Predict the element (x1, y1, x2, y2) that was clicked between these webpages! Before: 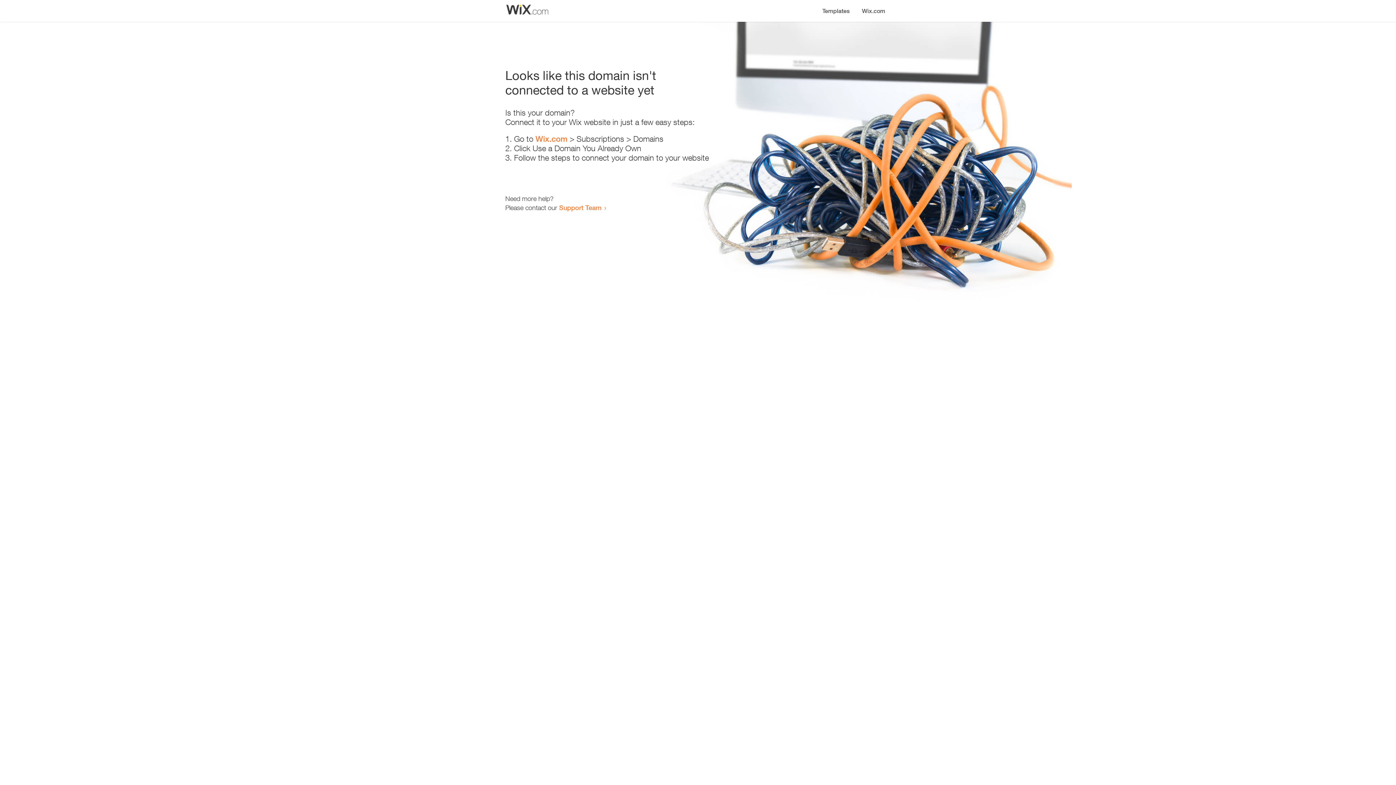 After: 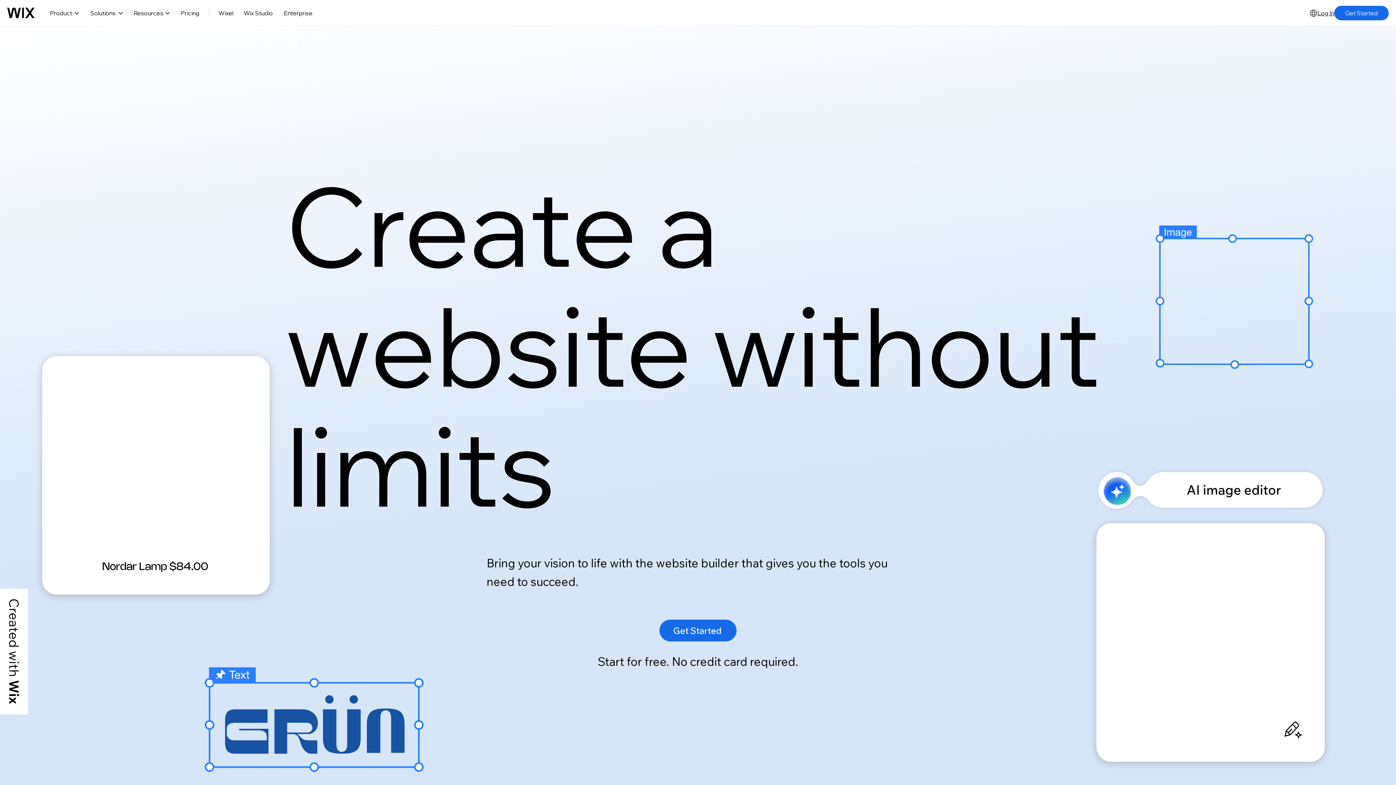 Action: bbox: (856, 0, 890, 14) label: Wix.com